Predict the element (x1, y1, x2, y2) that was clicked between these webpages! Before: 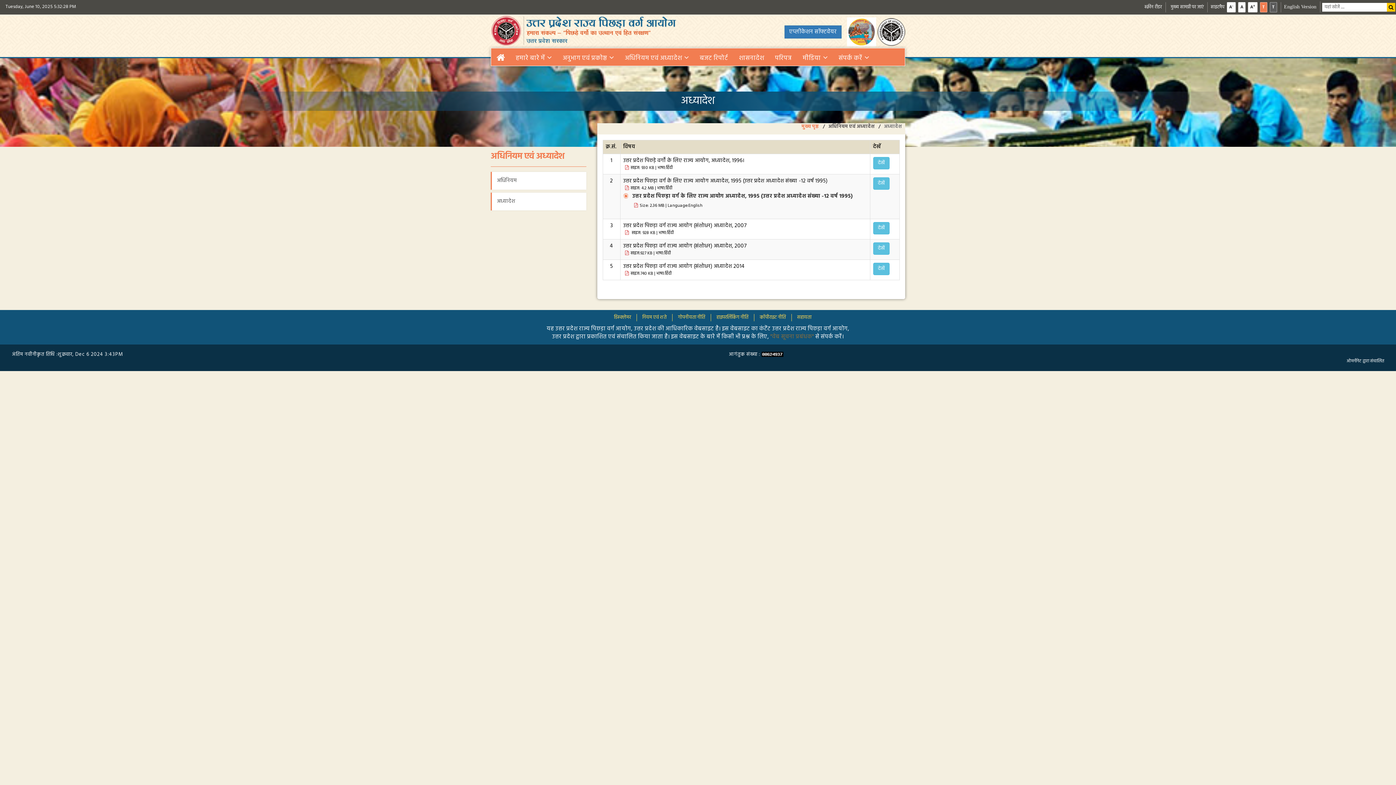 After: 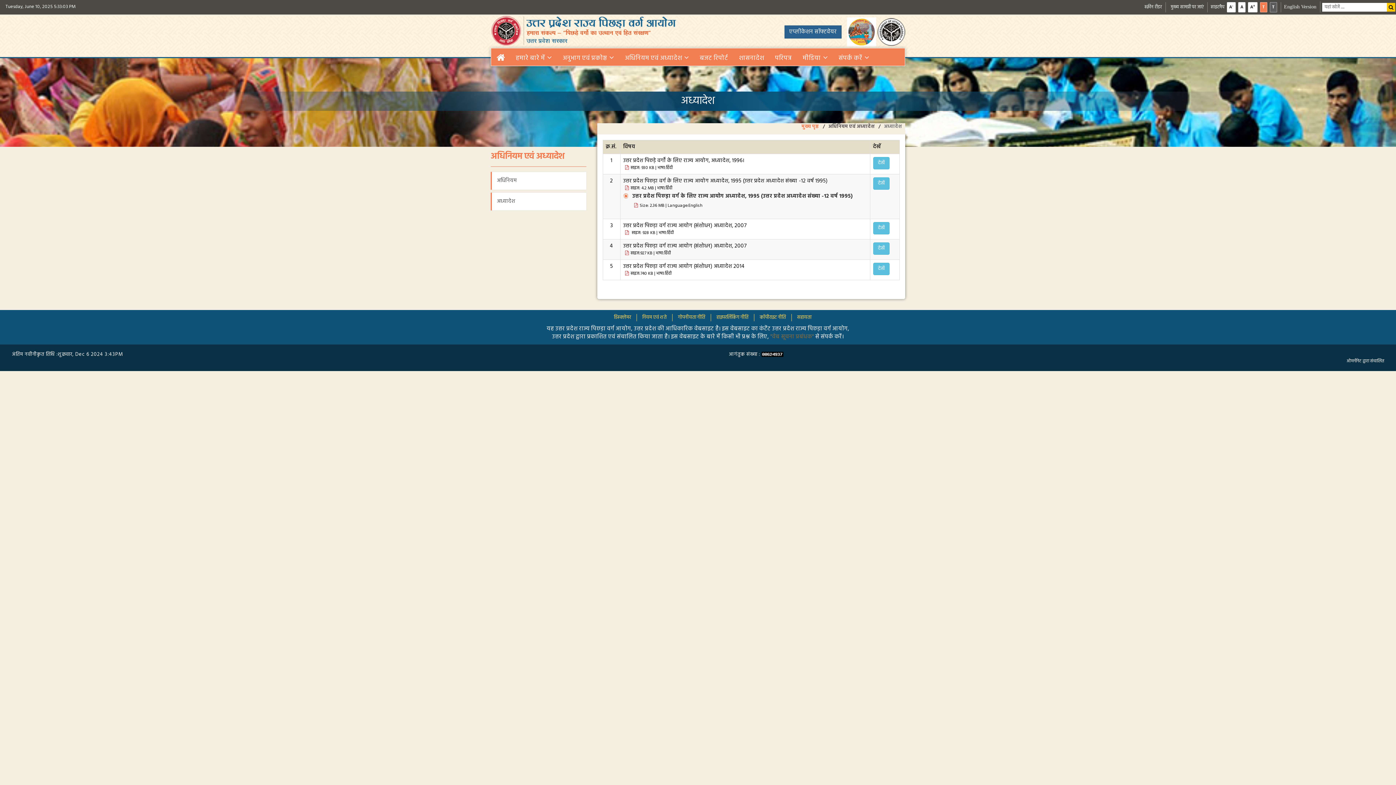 Action: label: एप्लीकेशन सॉफ्टवेयर bbox: (784, 25, 841, 38)